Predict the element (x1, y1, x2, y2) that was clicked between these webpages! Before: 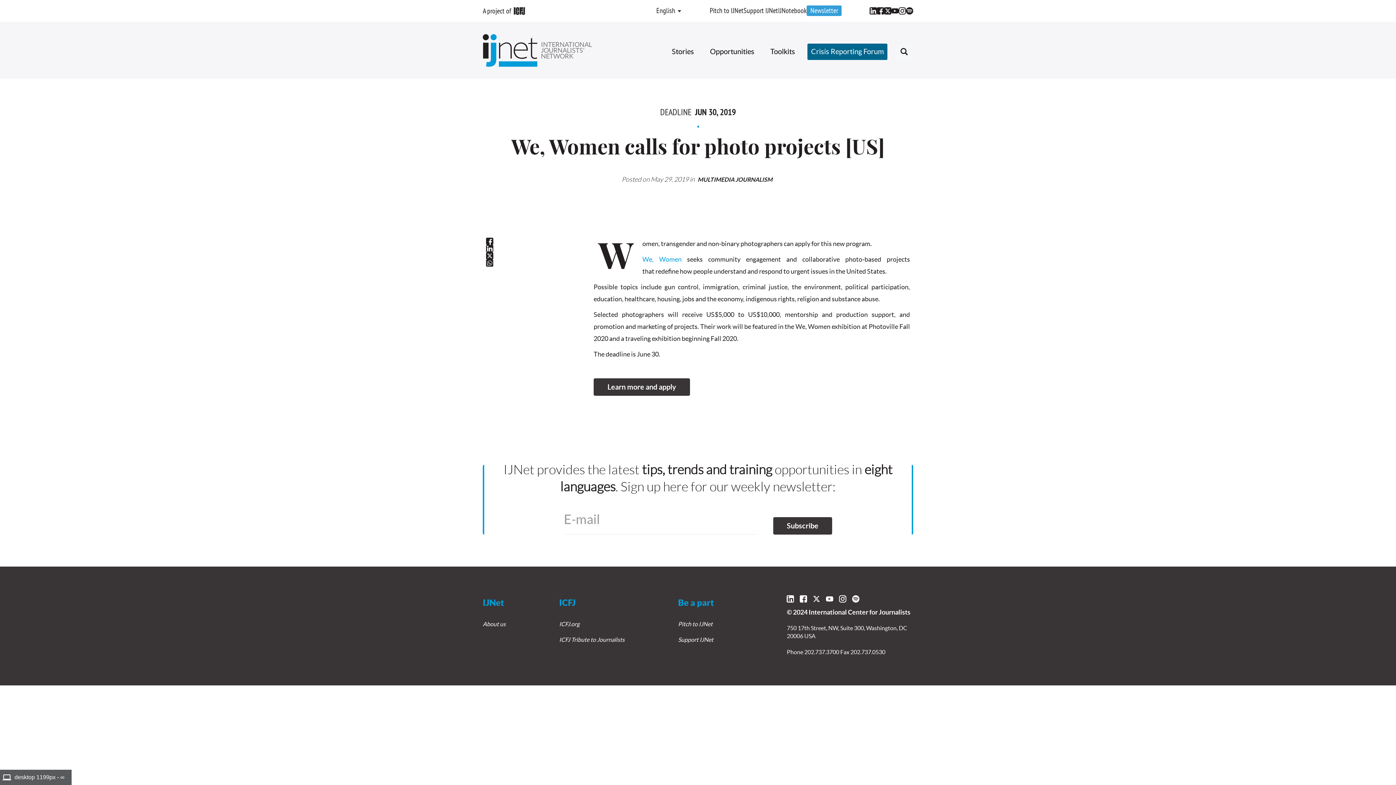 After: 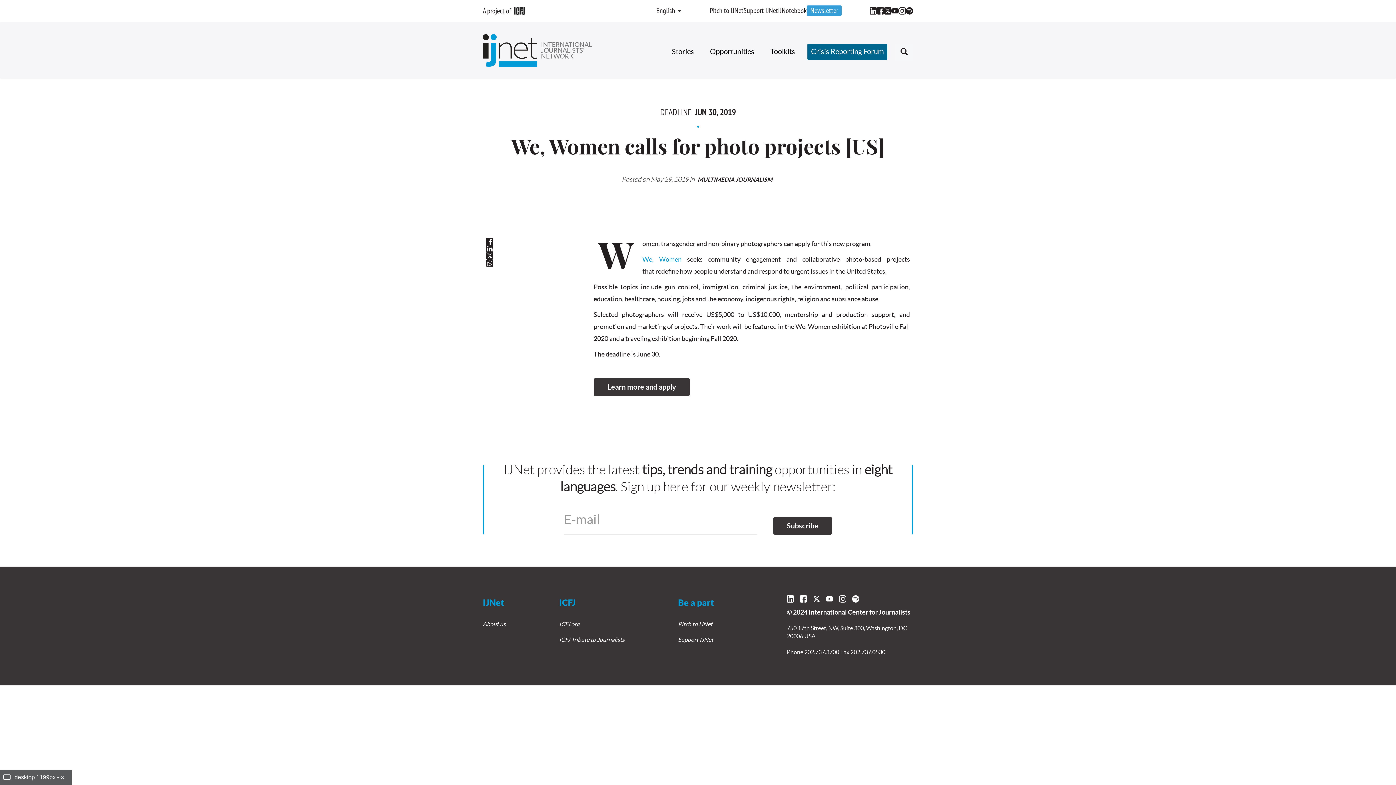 Action: label: Click here to view the IJNet page on YouTube bbox: (826, 595, 833, 602)